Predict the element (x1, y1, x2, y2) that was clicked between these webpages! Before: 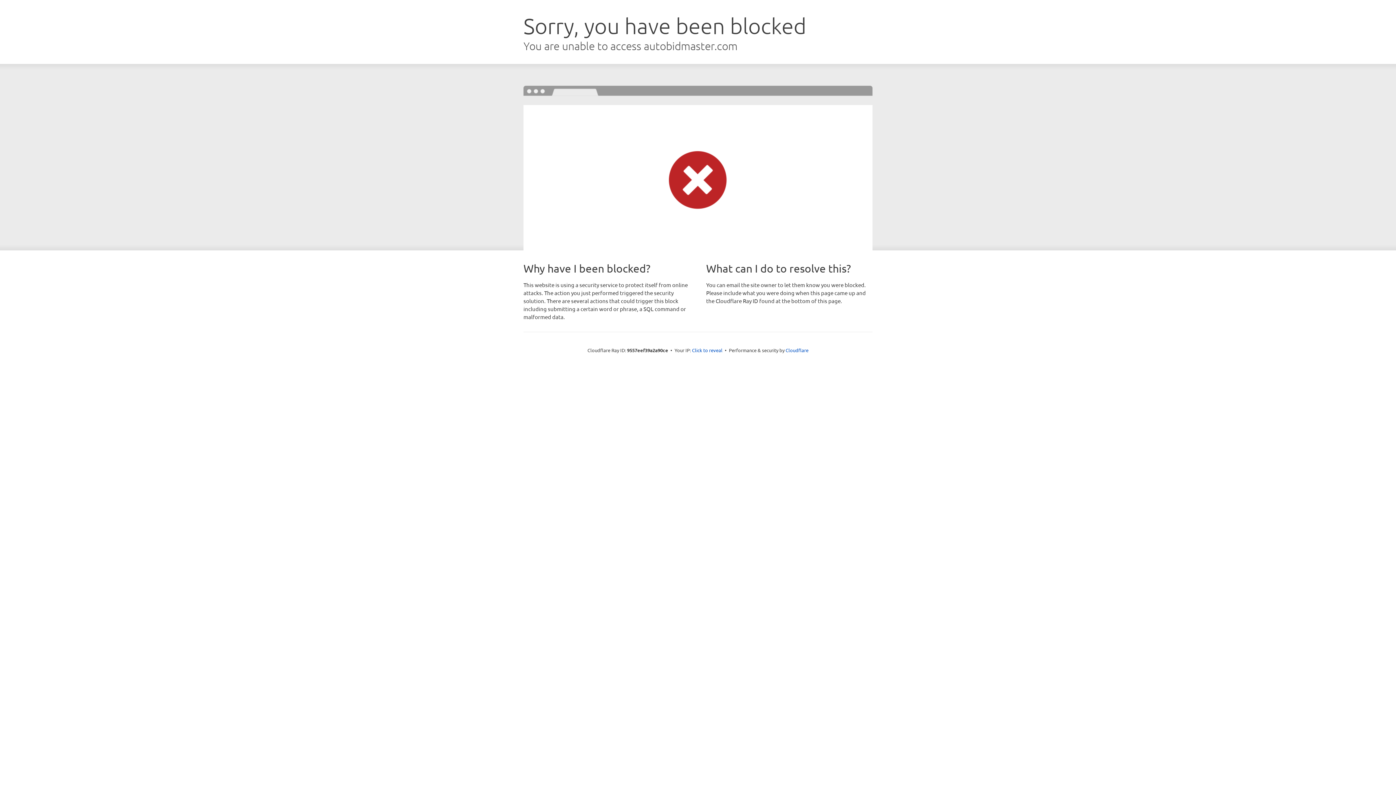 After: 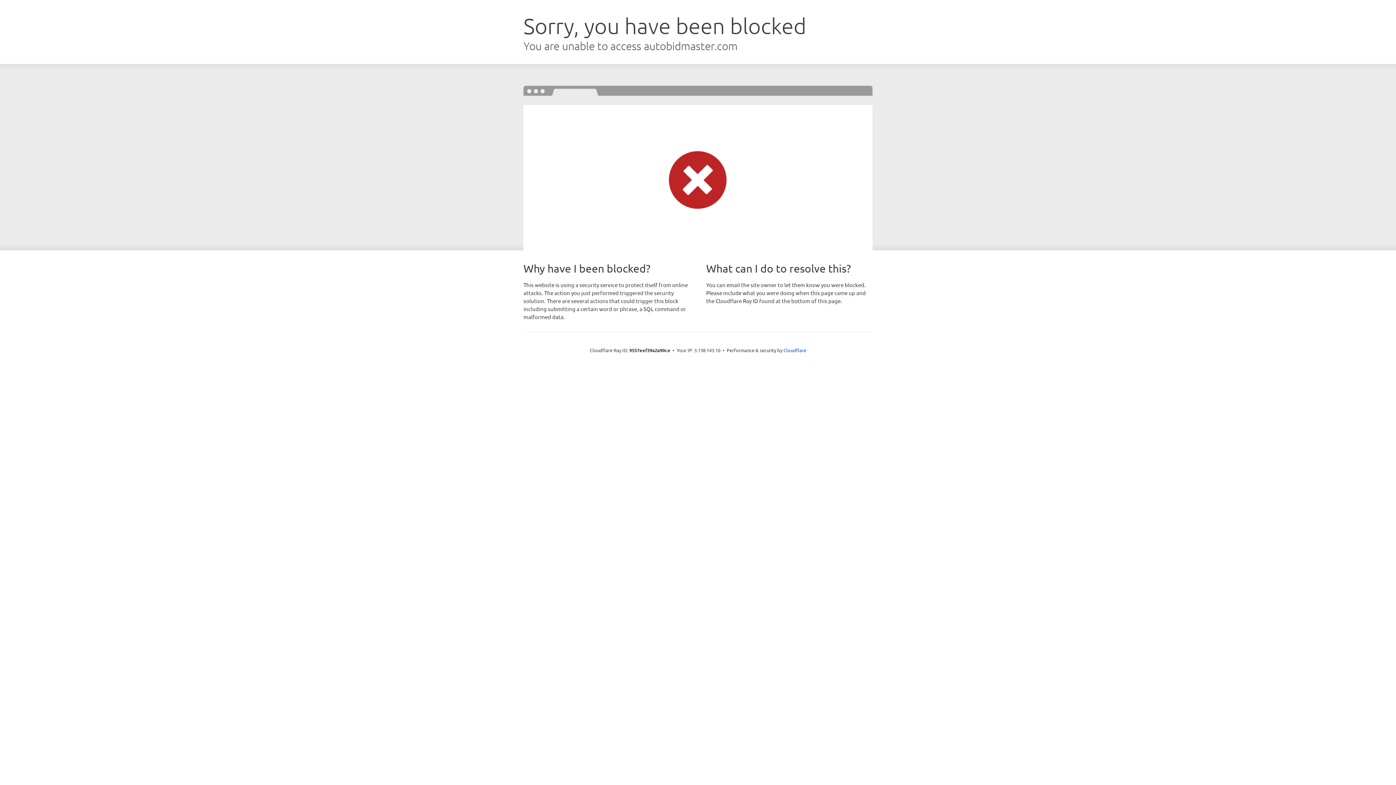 Action: bbox: (692, 346, 722, 353) label: Click to reveal